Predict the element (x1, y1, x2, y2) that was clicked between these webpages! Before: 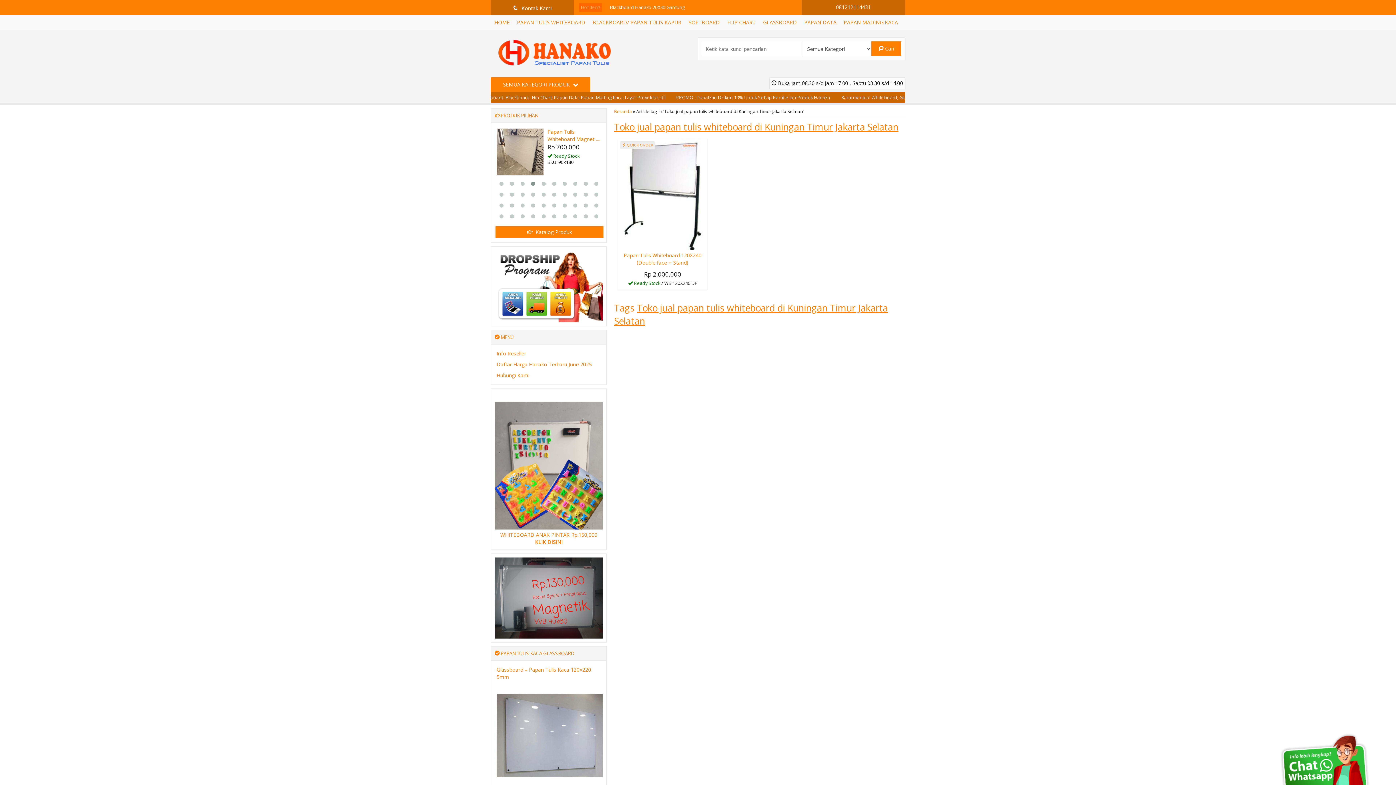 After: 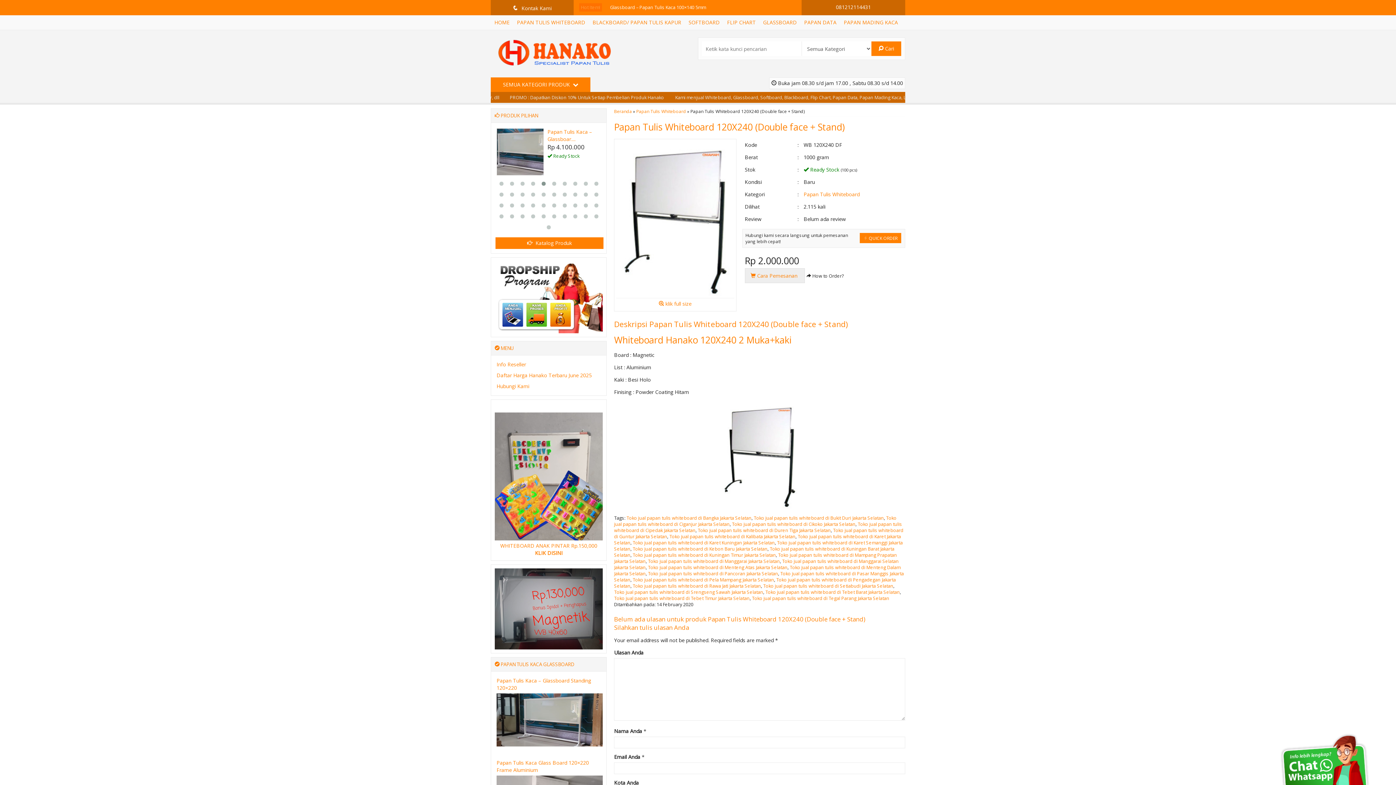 Action: label: Papan Tulis Whiteboard 120X240 (Double face + Stand) bbox: (623, 251, 701, 266)